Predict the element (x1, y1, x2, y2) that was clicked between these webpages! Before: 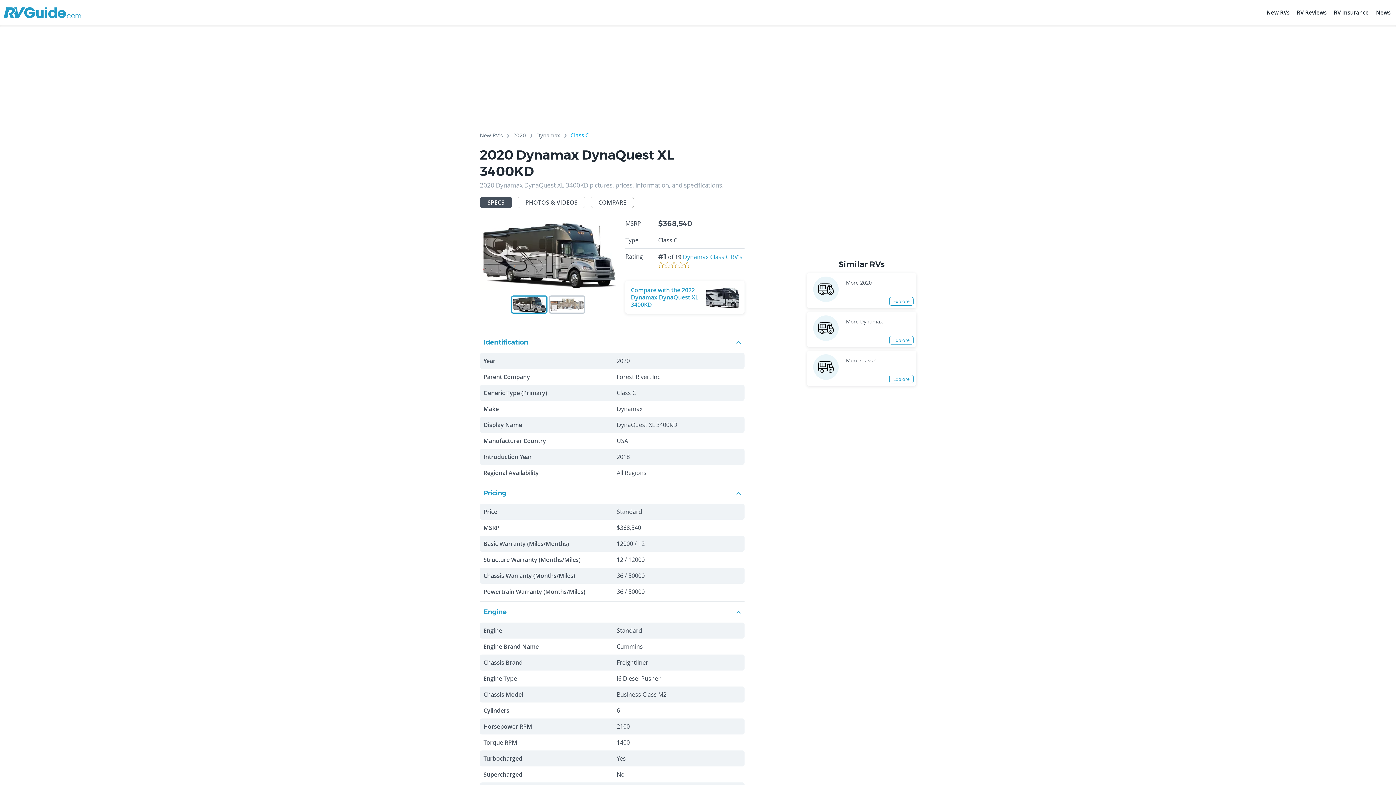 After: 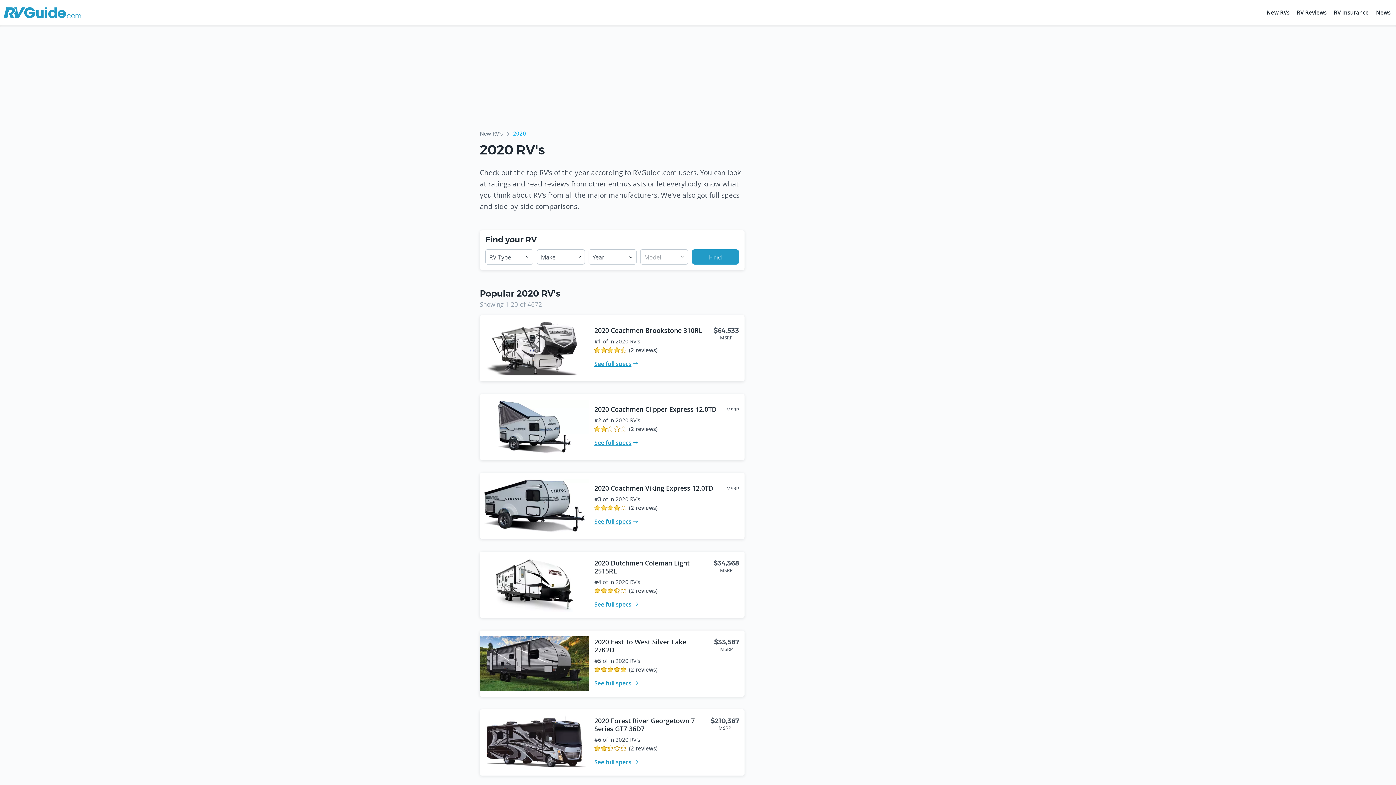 Action: label: 2020 bbox: (513, 132, 526, 141)